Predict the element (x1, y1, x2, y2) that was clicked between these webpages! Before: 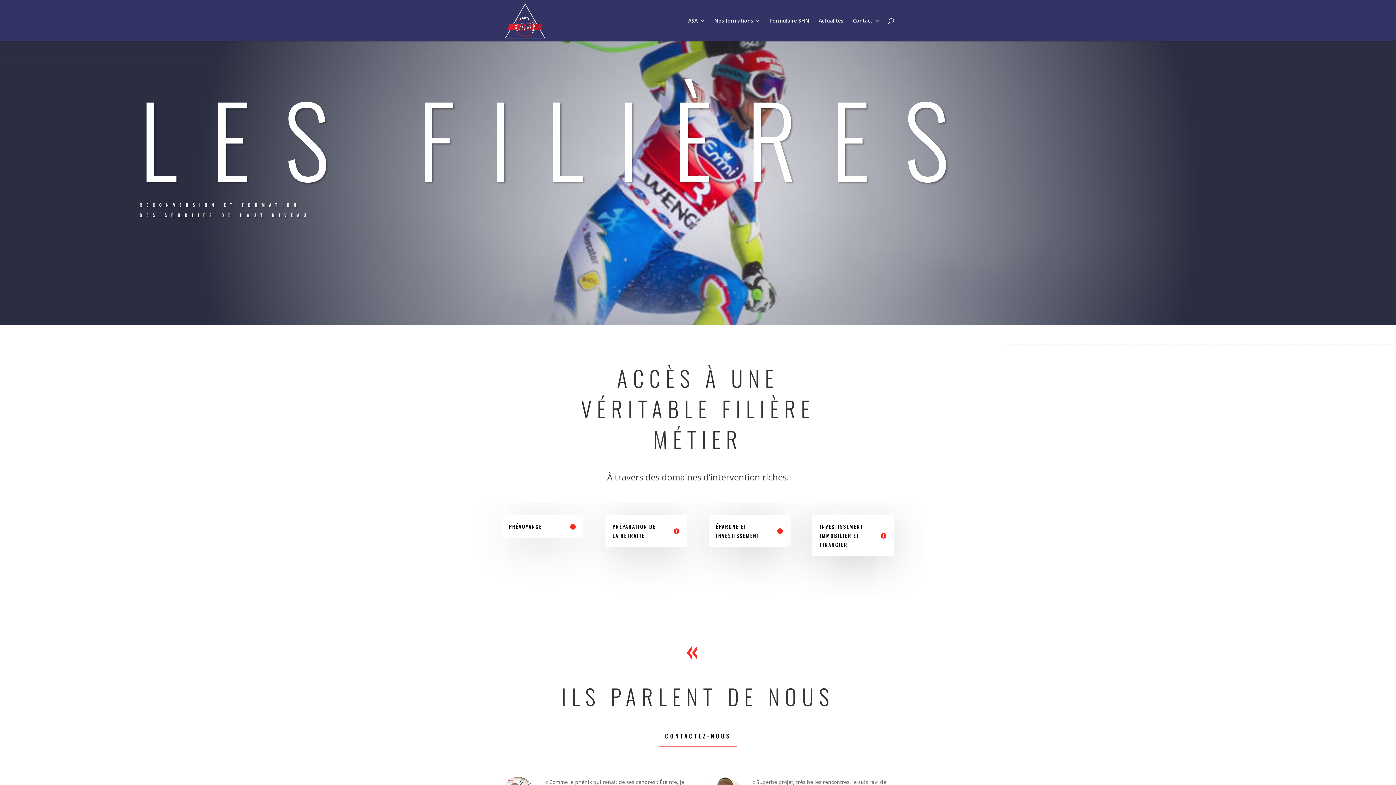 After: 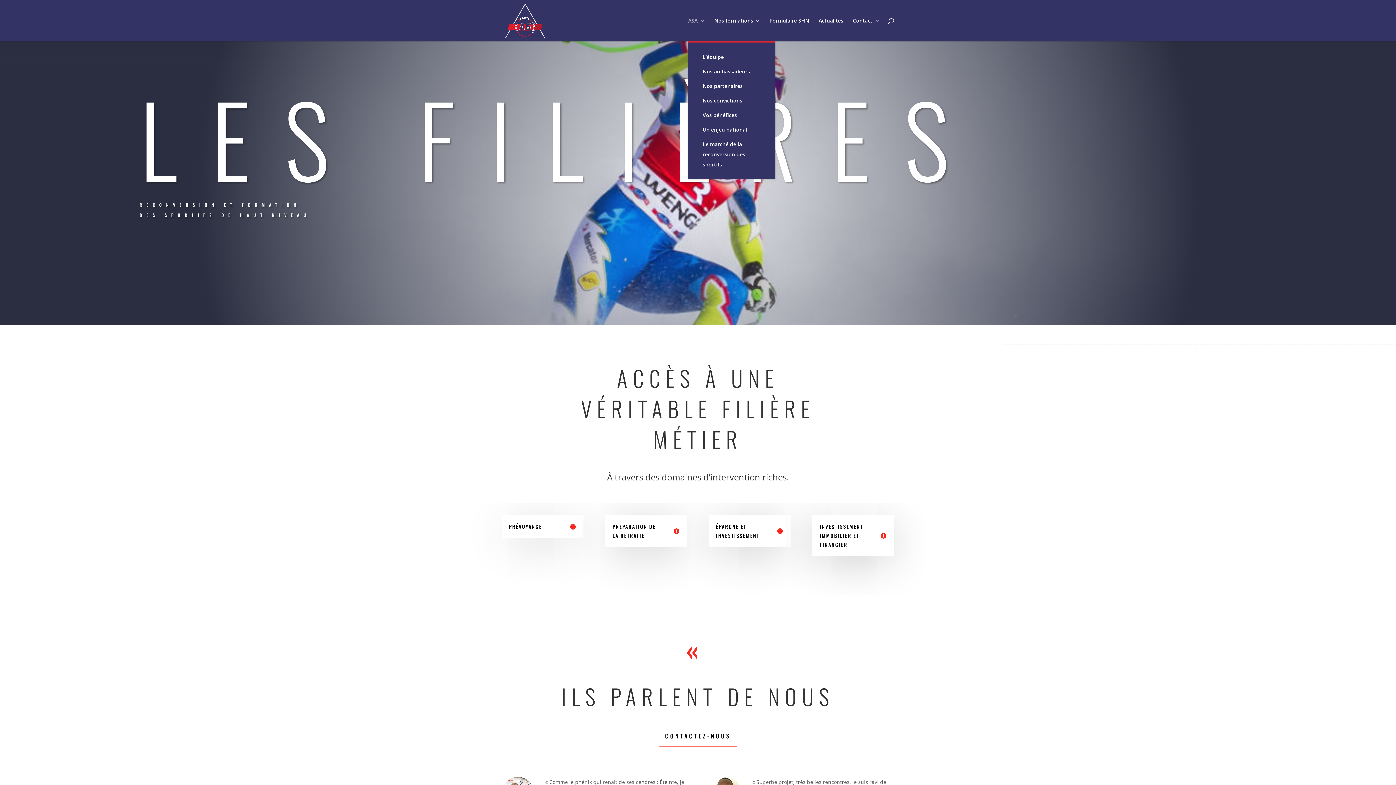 Action: bbox: (688, 18, 705, 41) label: ASA